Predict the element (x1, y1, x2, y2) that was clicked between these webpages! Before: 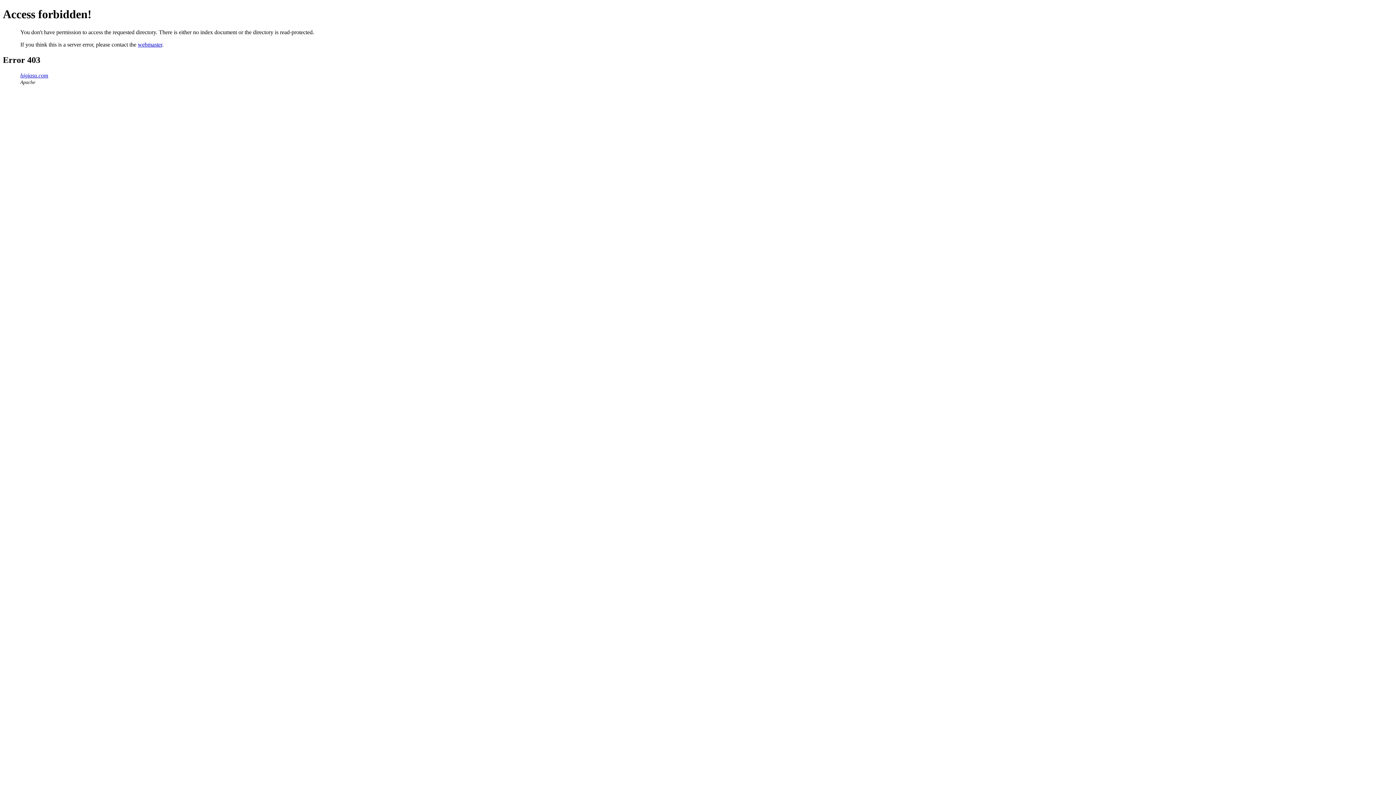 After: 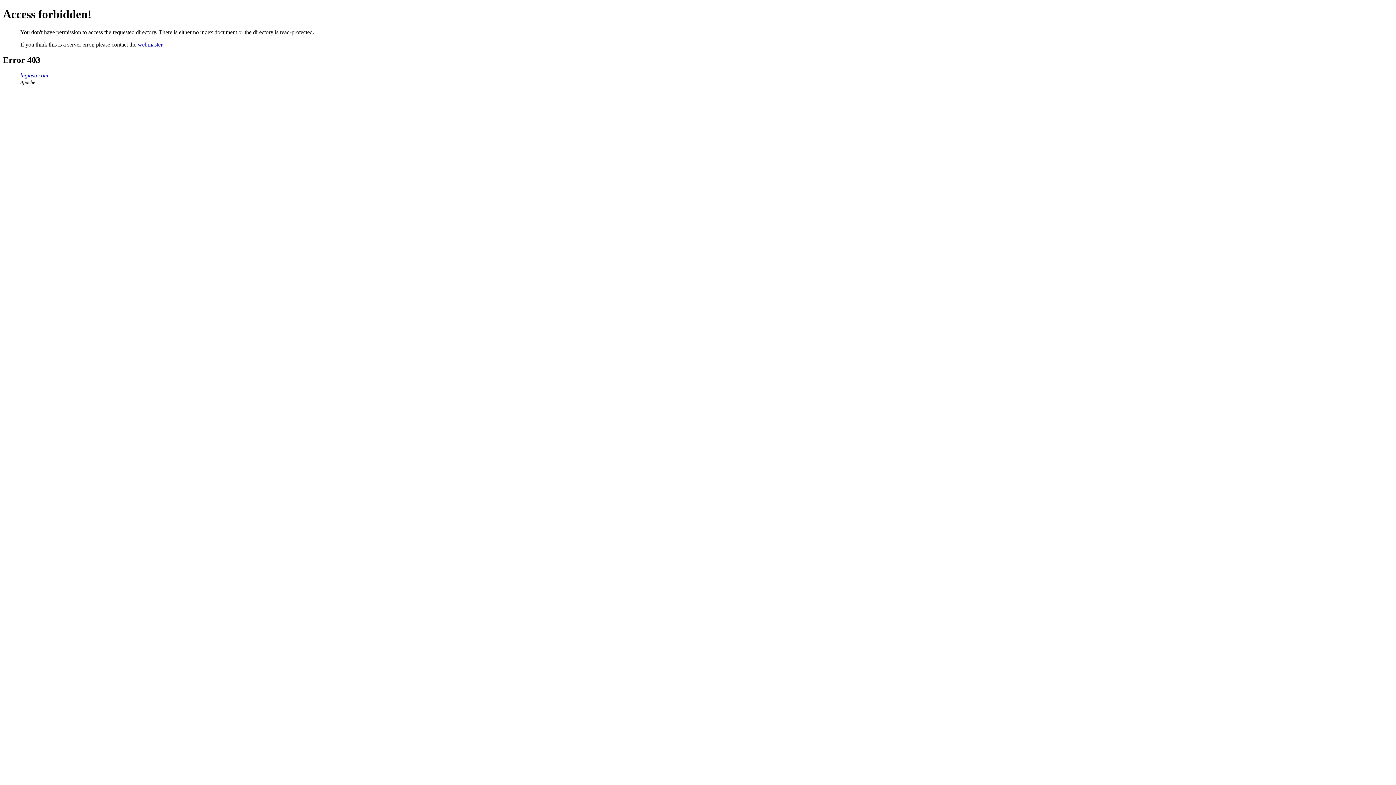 Action: bbox: (20, 72, 48, 78) label: higiasu.com